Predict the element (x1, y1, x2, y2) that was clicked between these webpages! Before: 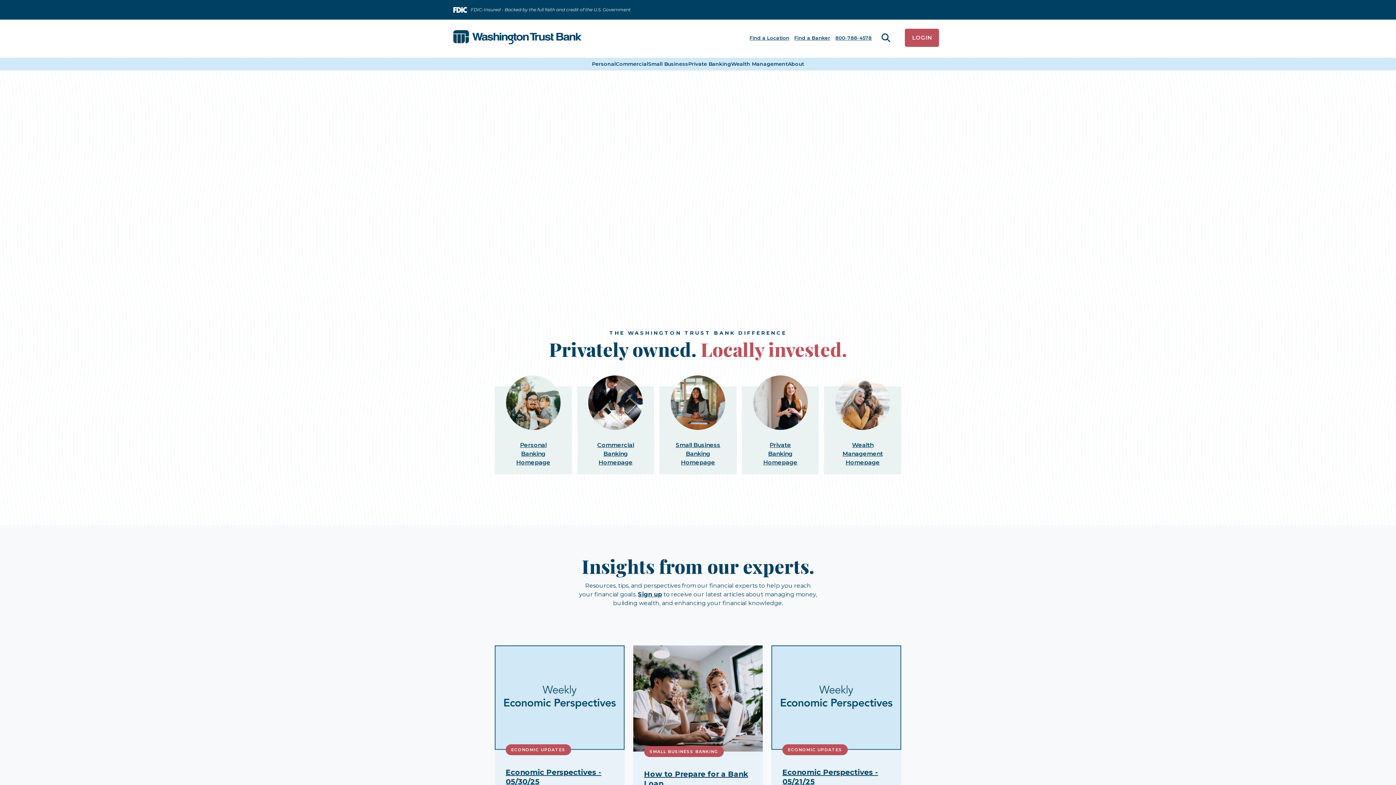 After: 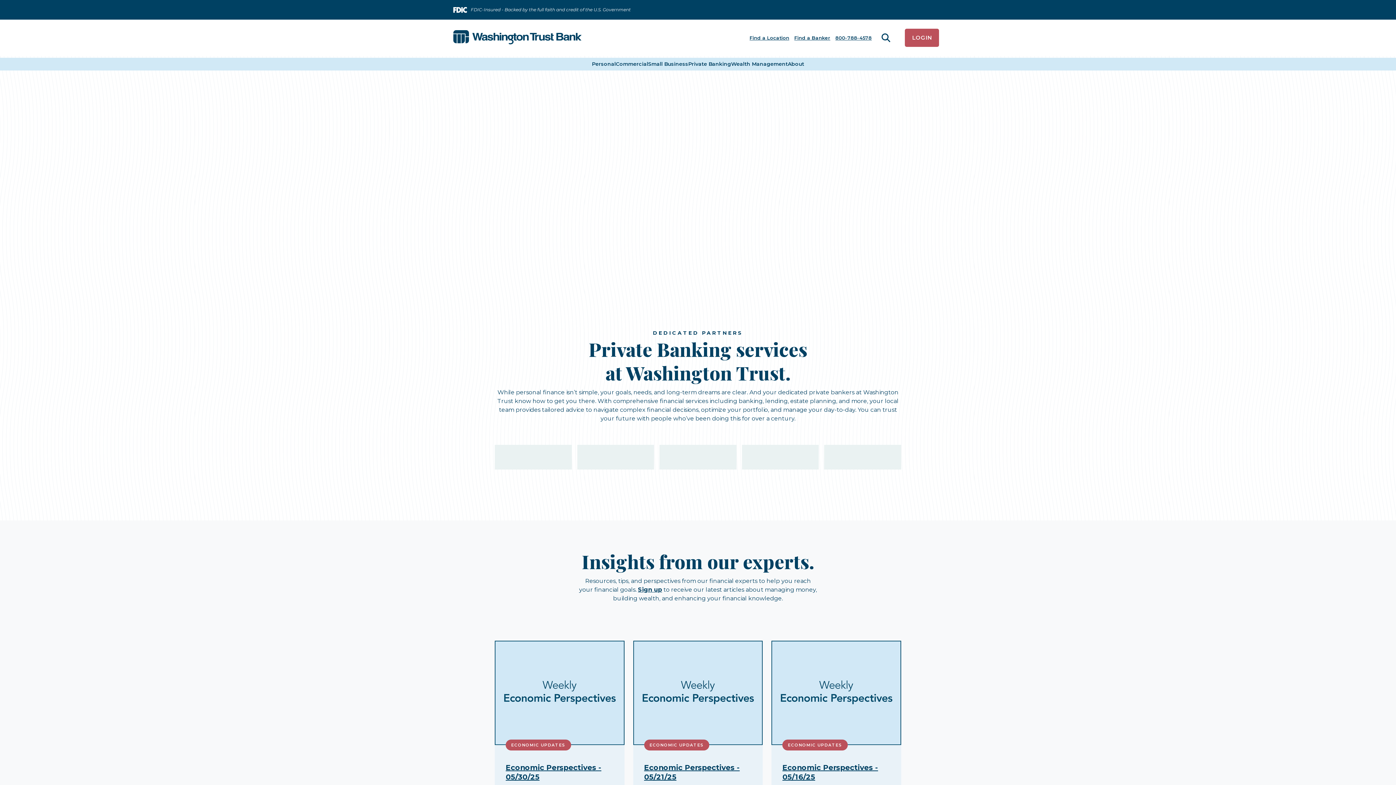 Action: label: Private
Banking
Homepage bbox: (763, 460, 797, 484)